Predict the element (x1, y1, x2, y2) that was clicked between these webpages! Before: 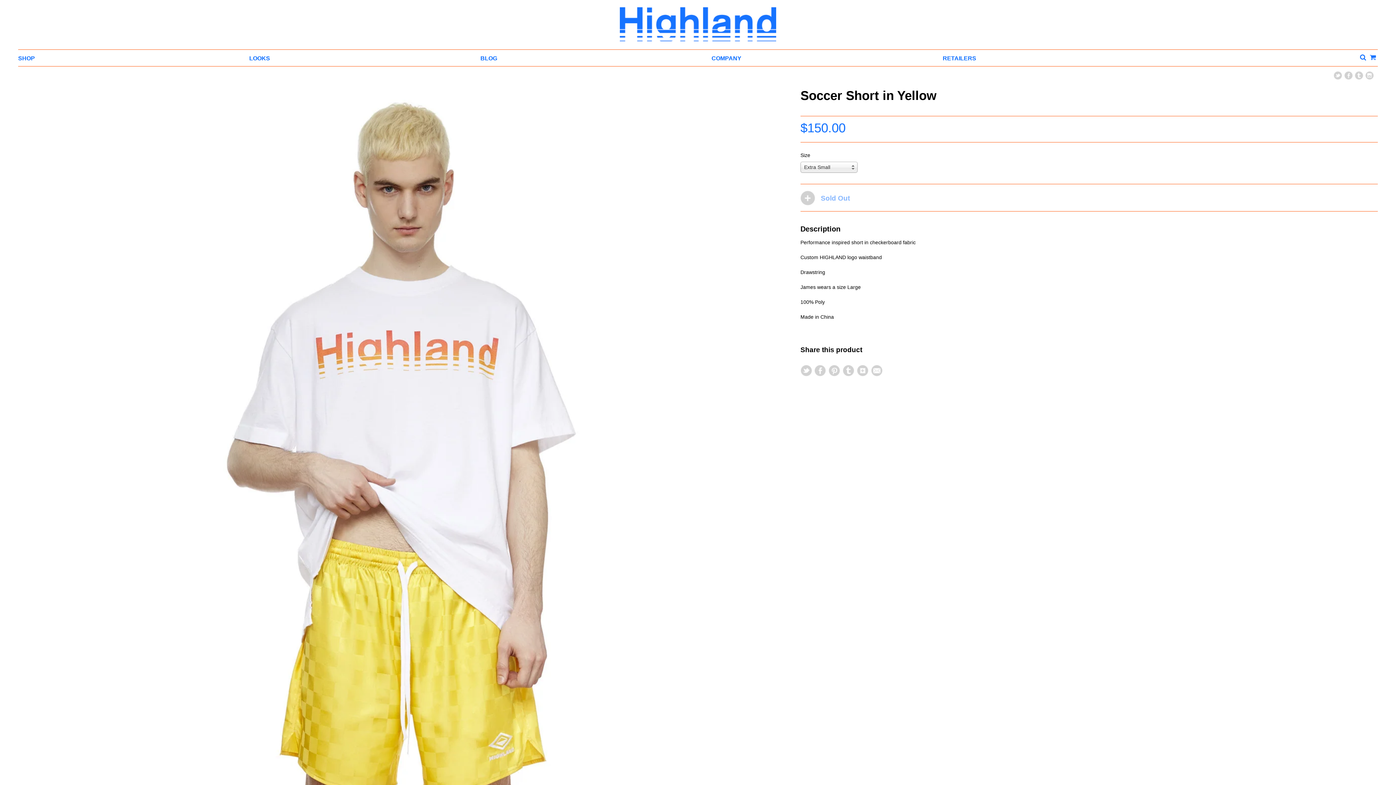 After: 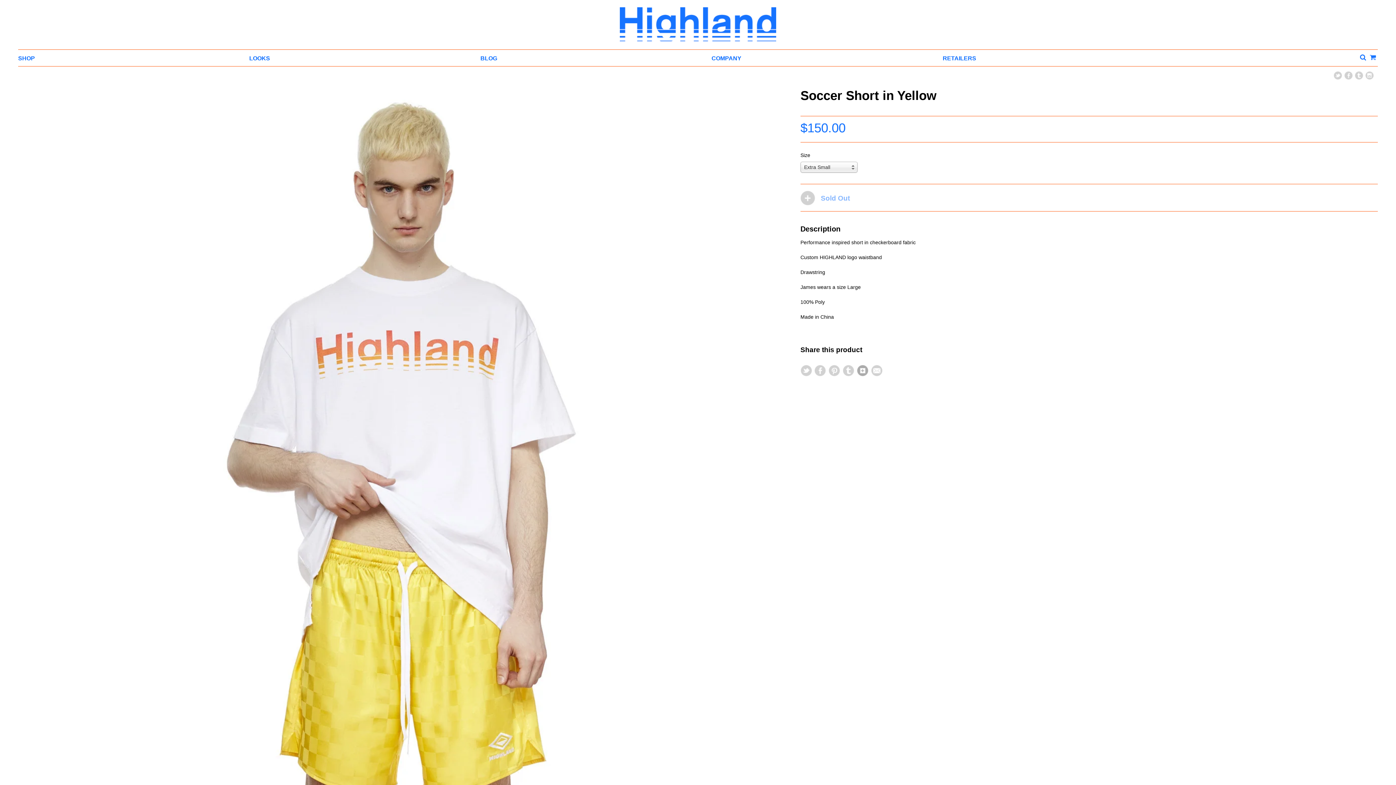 Action: bbox: (857, 365, 868, 376)